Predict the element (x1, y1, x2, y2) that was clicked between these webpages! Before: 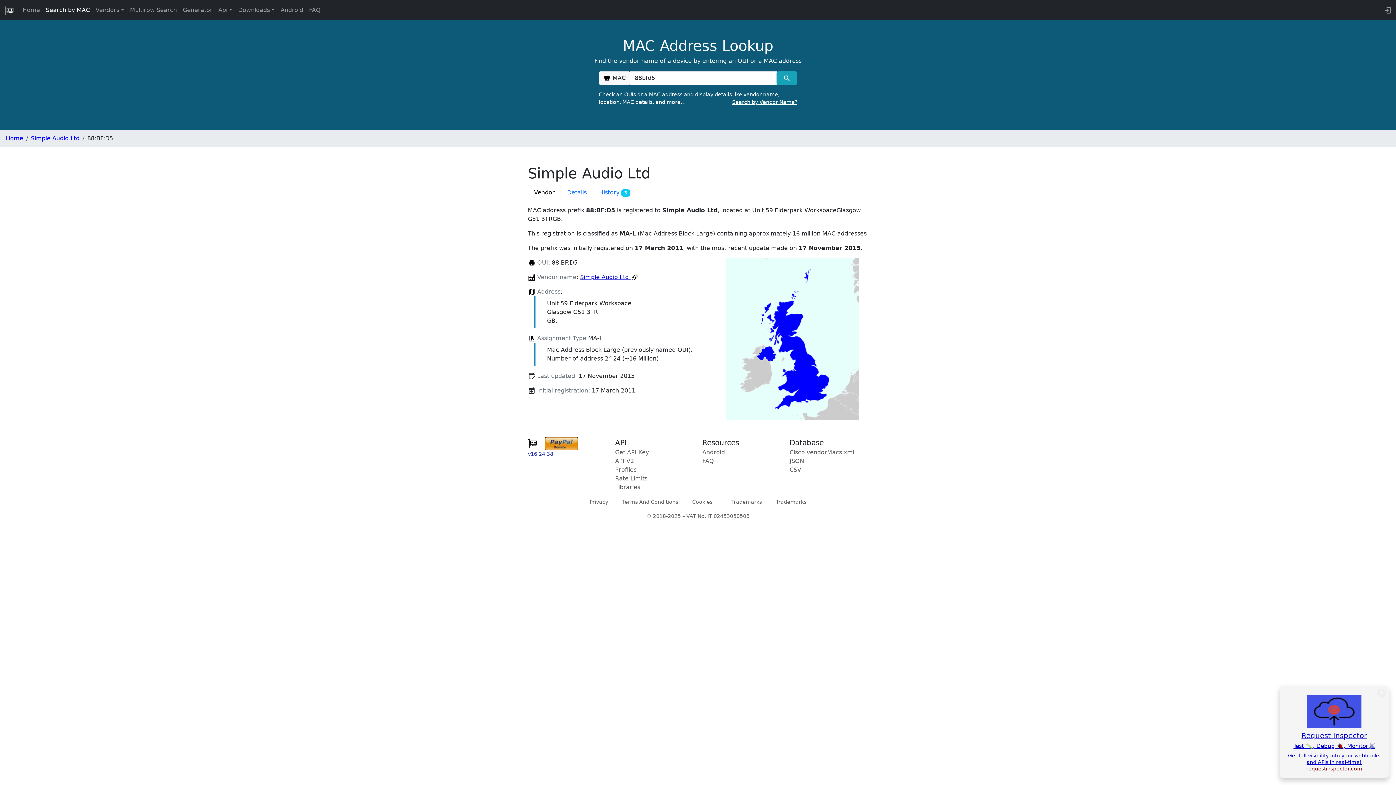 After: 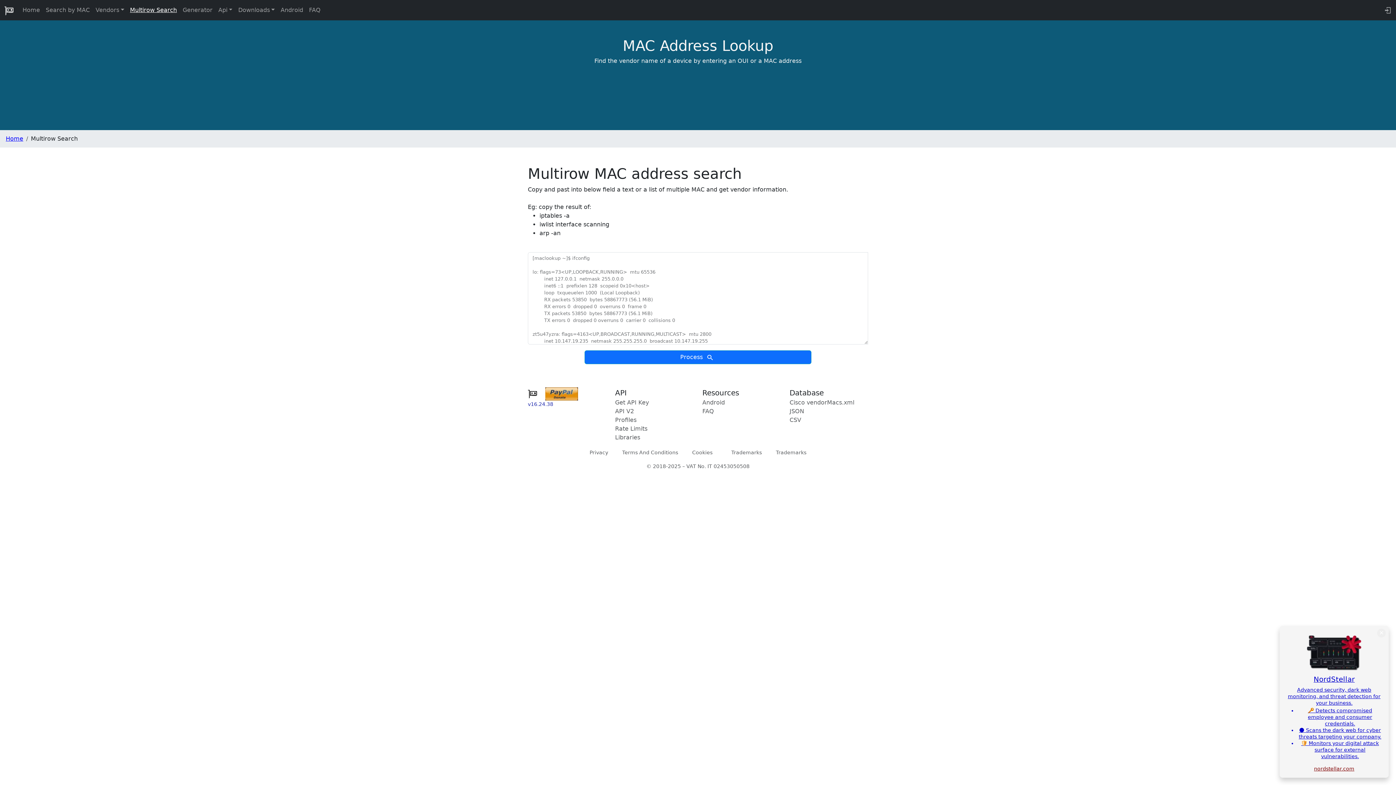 Action: bbox: (127, 2, 179, 17) label: Multirow Search